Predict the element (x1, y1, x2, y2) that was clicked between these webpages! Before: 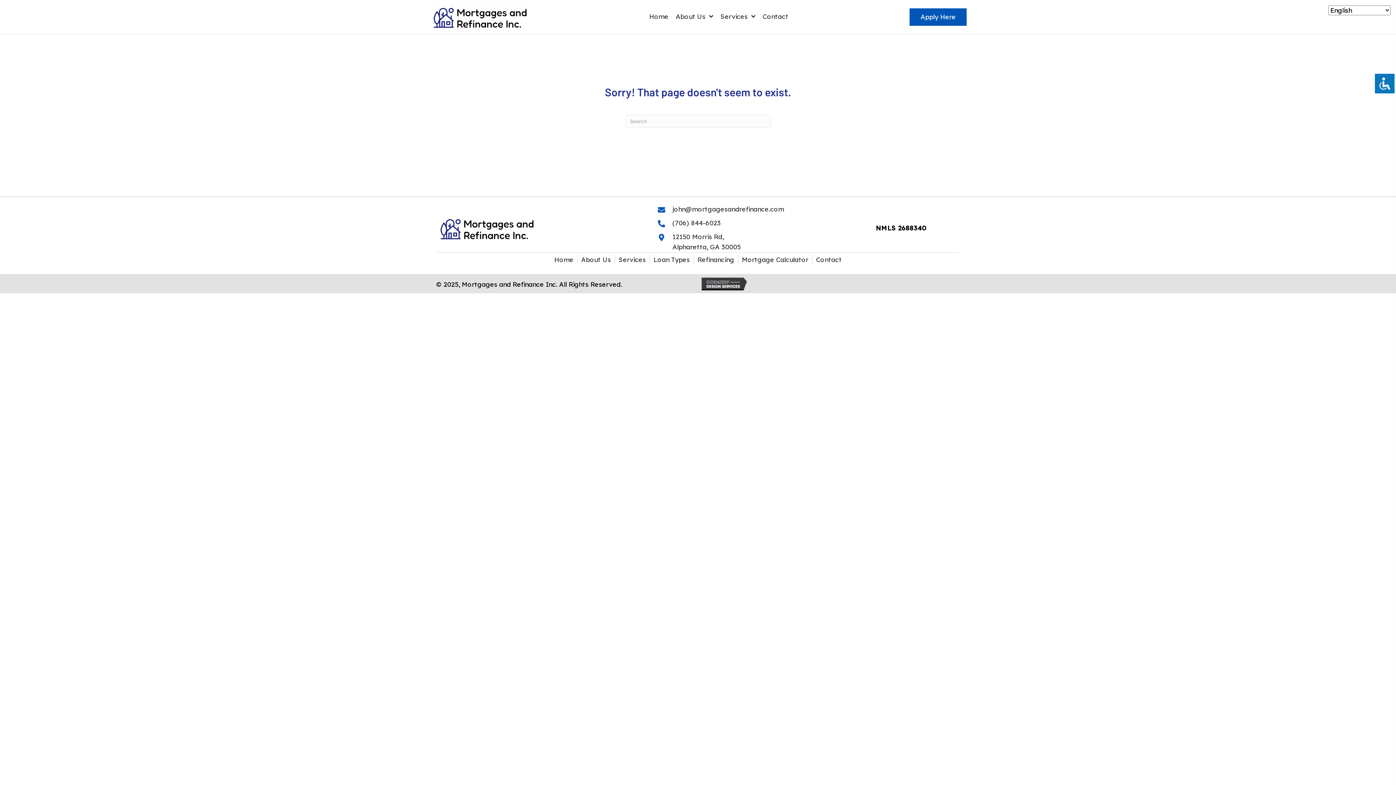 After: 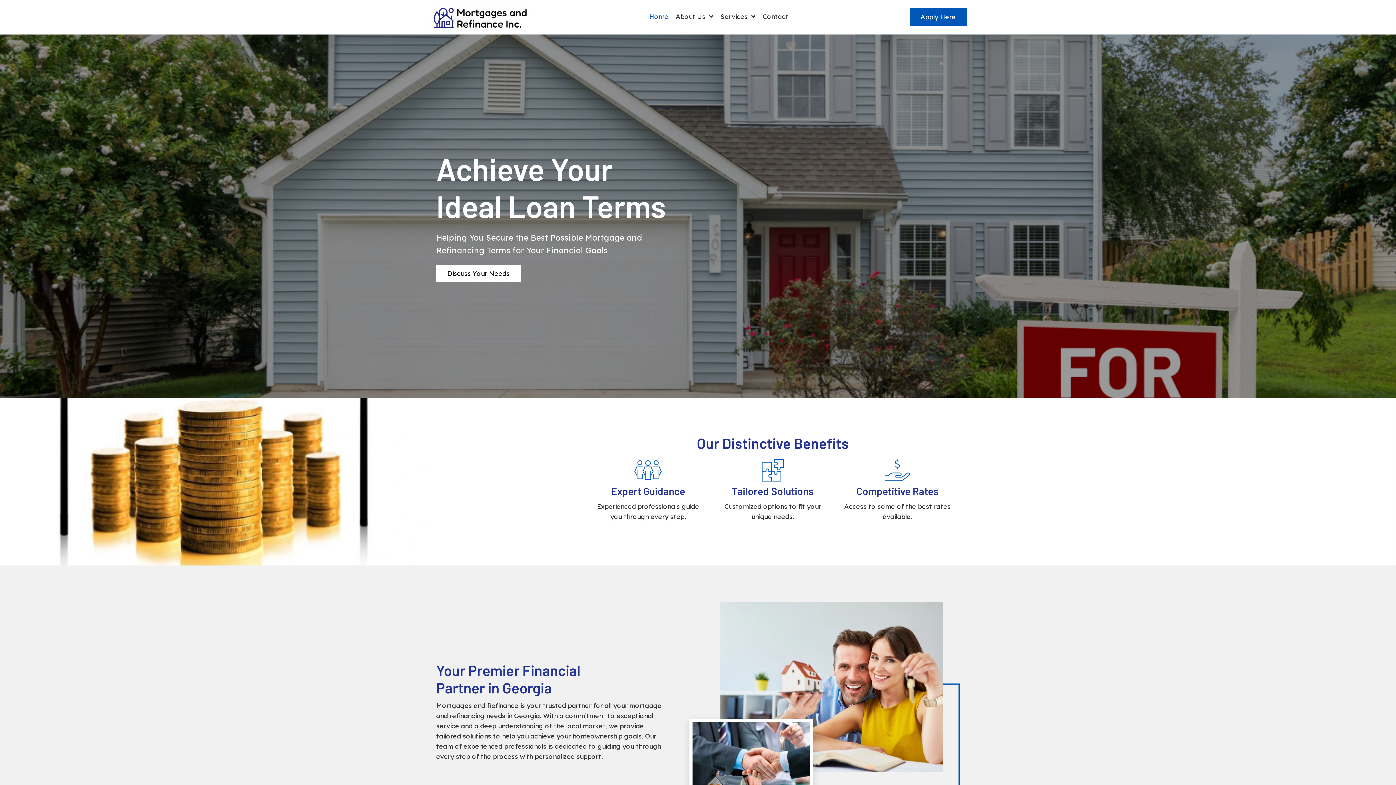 Action: label: Home bbox: (550, 255, 577, 265)